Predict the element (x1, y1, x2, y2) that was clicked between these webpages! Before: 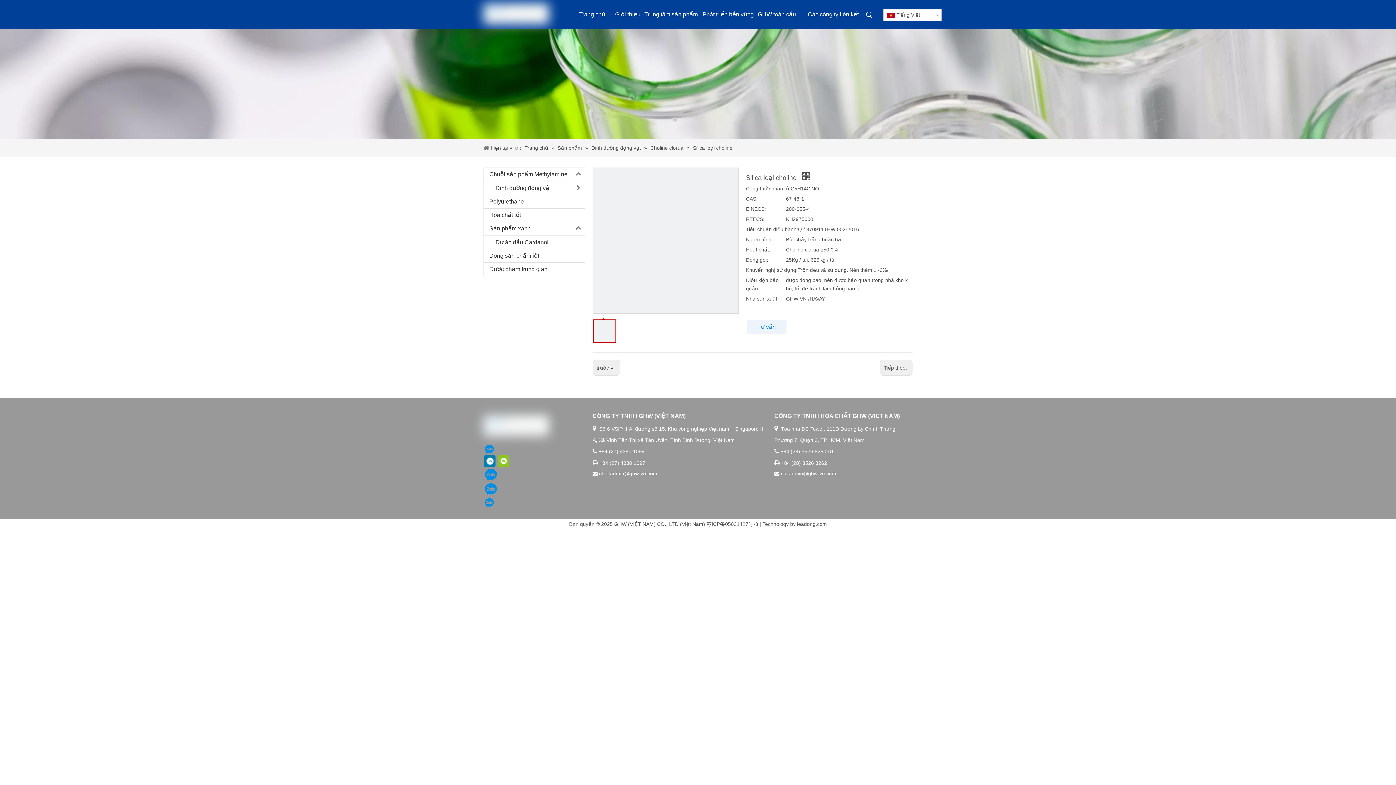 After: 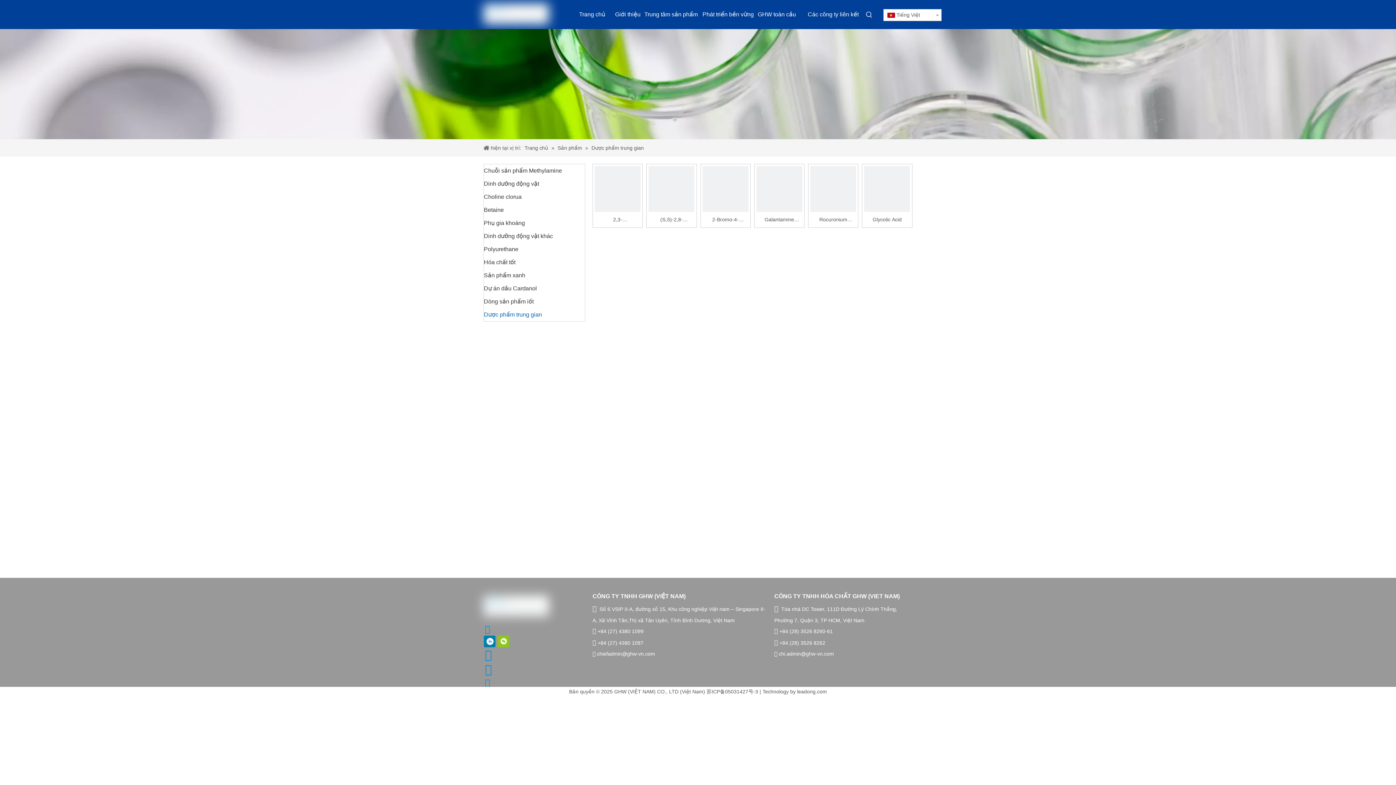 Action: bbox: (484, 262, 585, 275) label: Dược phẩm trung gian